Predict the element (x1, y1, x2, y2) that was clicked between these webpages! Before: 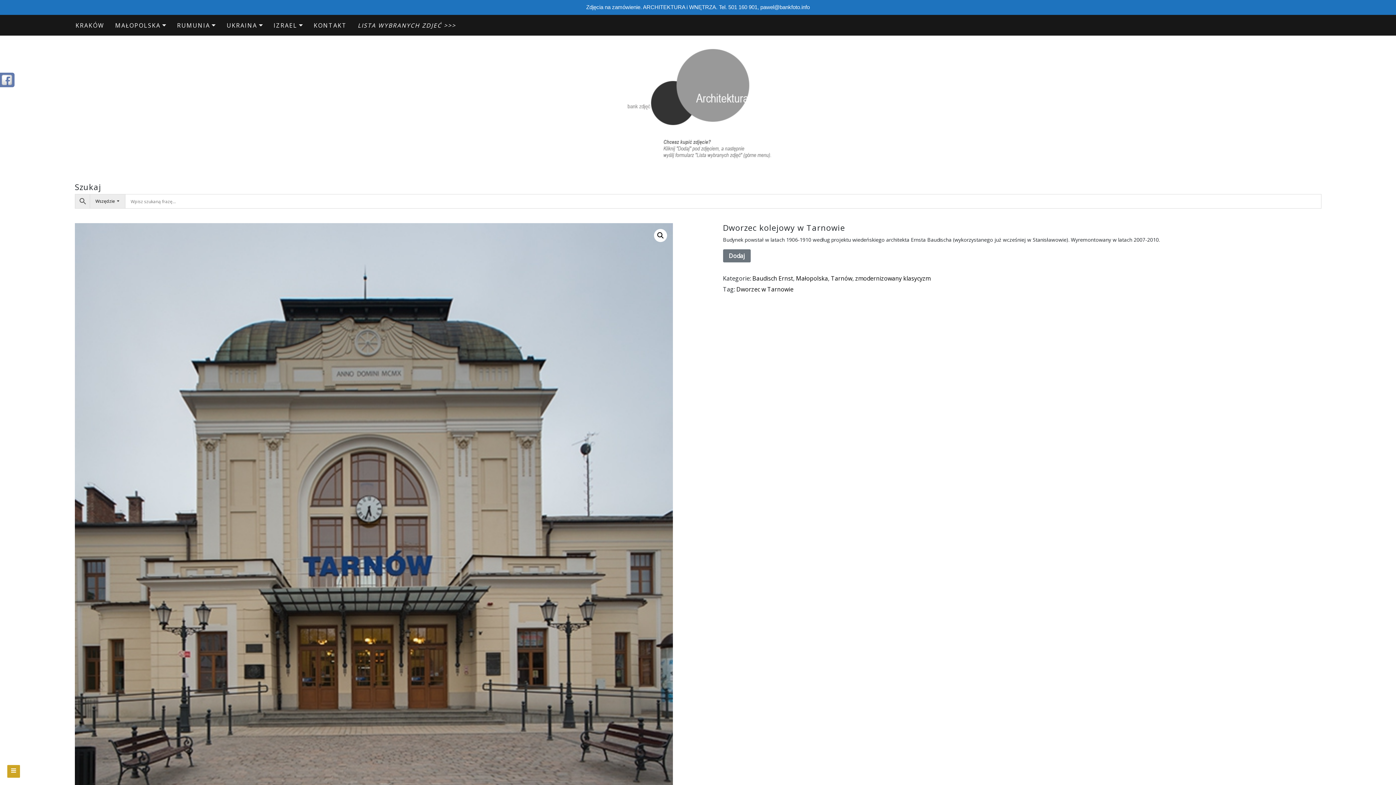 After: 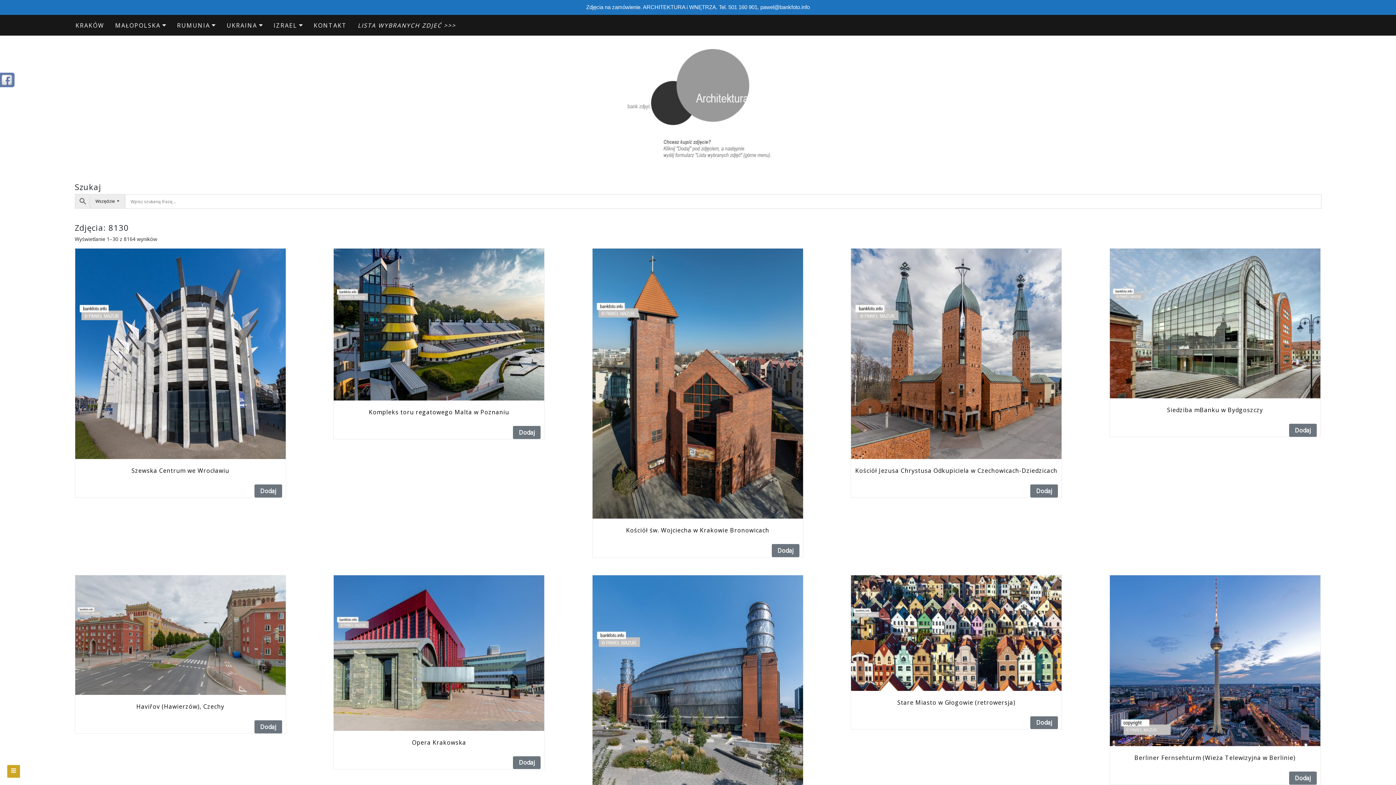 Action: bbox: (621, 48, 774, 160)